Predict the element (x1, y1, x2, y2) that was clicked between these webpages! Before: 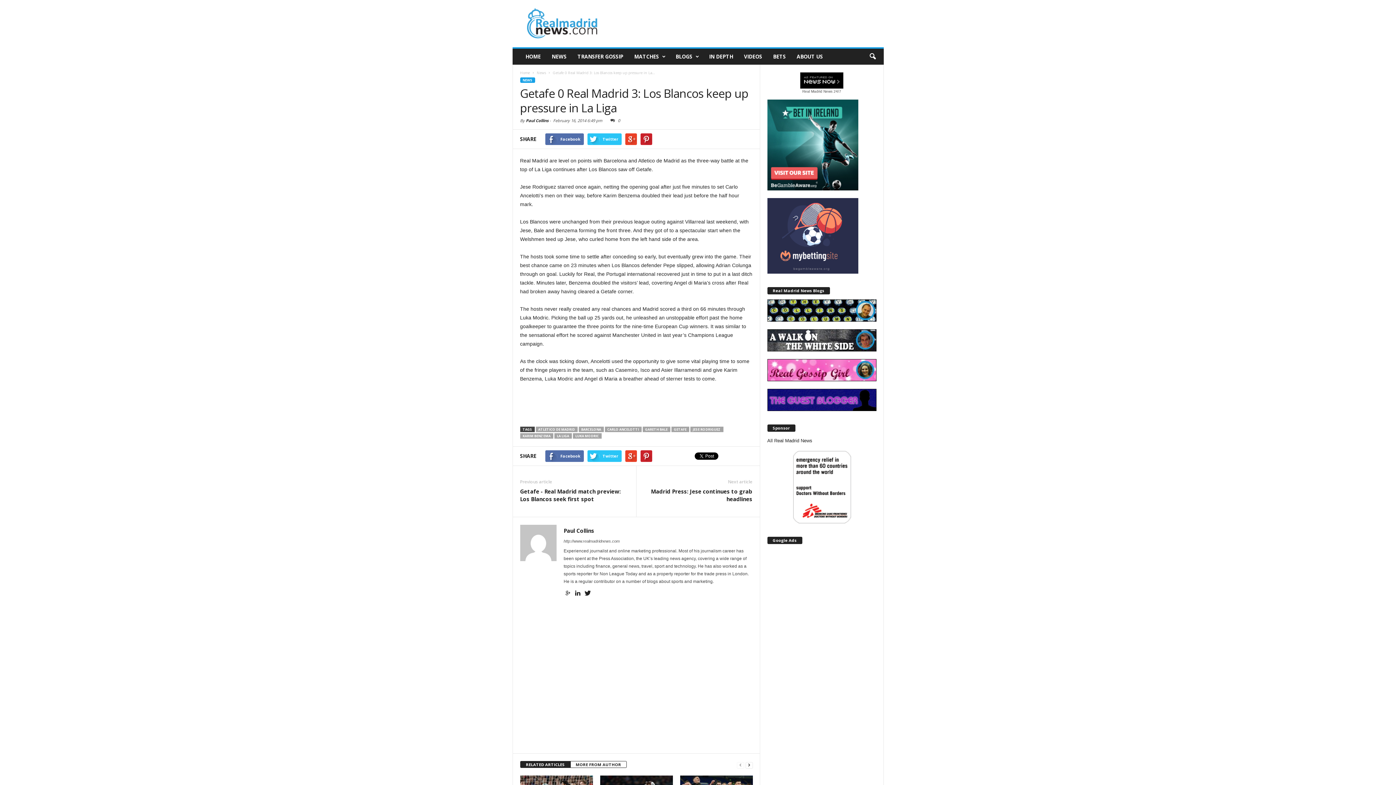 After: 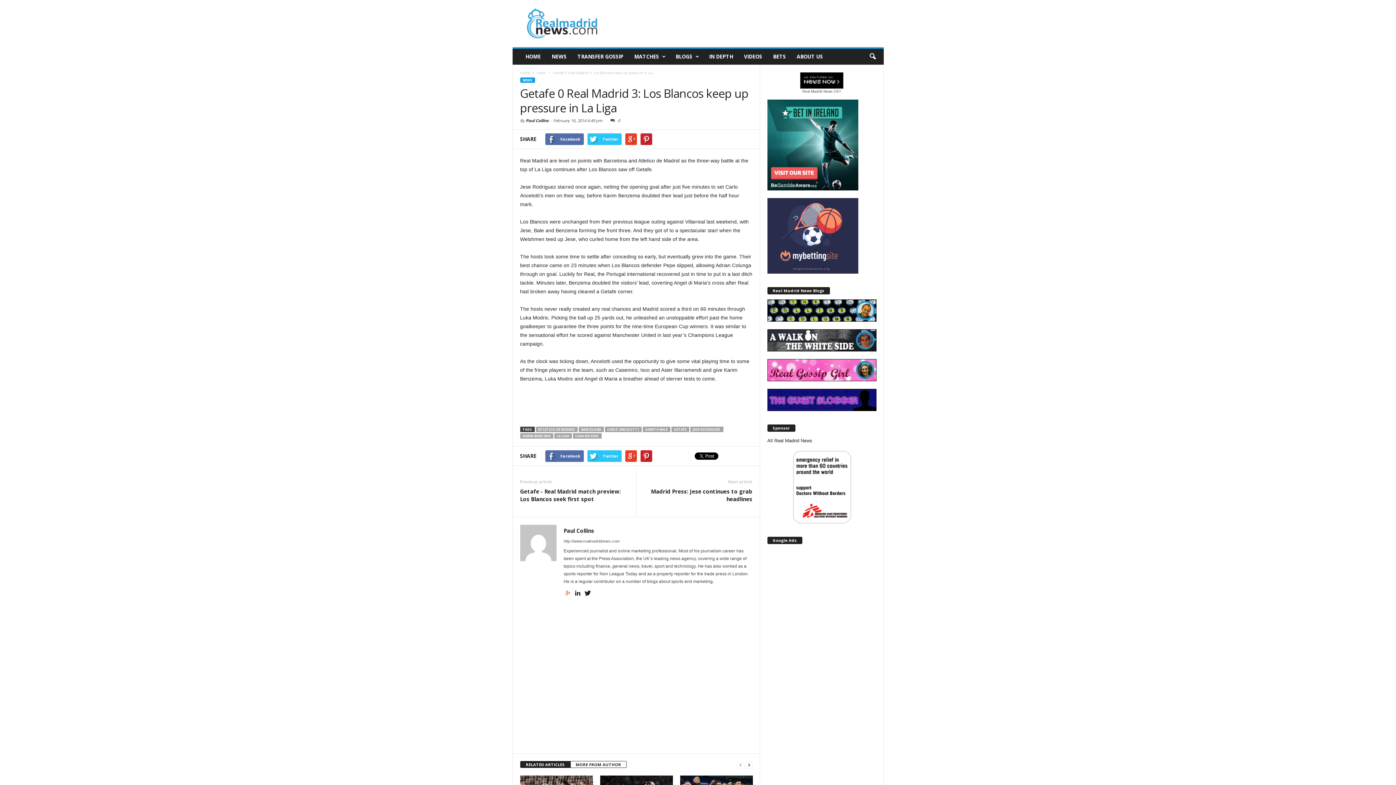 Action: bbox: (563, 589, 572, 598)